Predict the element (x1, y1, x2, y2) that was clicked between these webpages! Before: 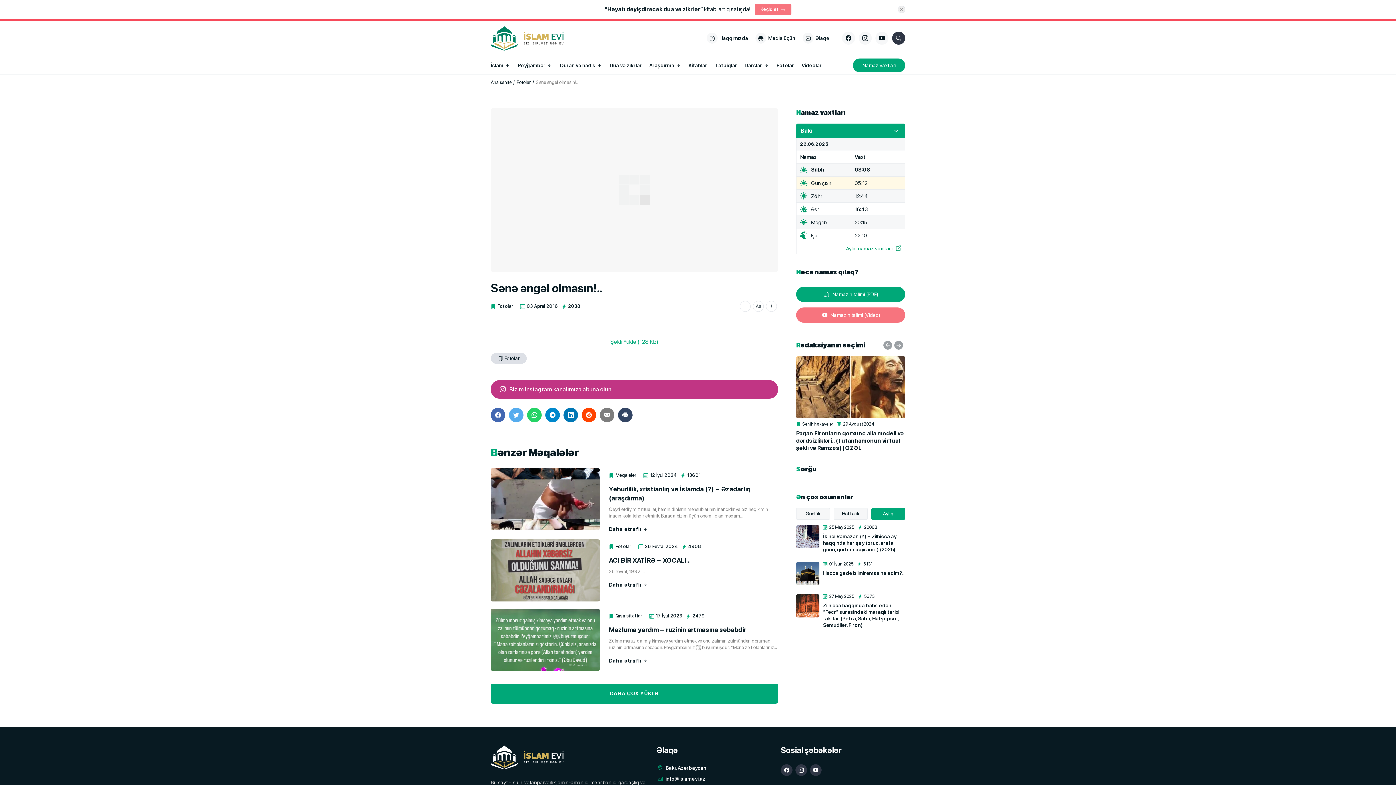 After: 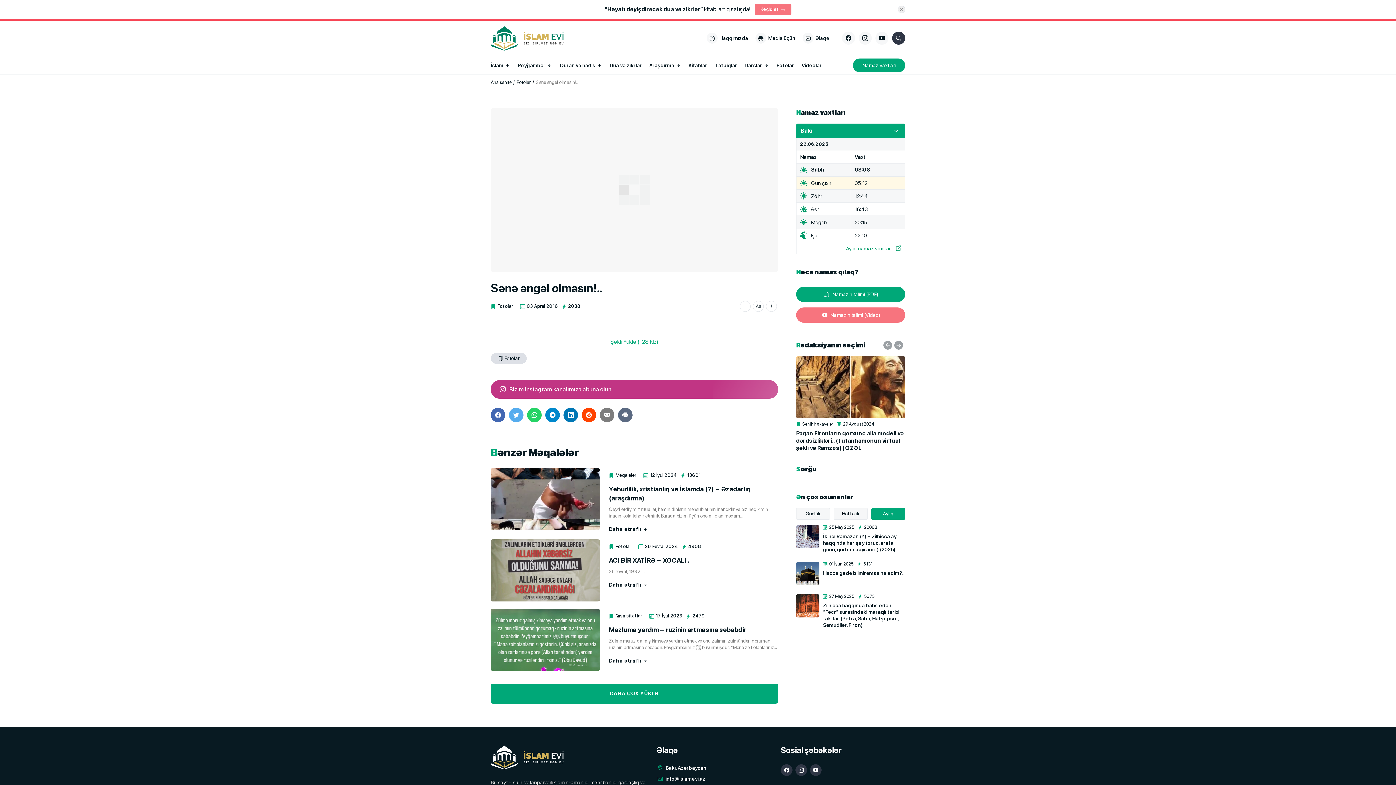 Action: bbox: (618, 407, 632, 422)